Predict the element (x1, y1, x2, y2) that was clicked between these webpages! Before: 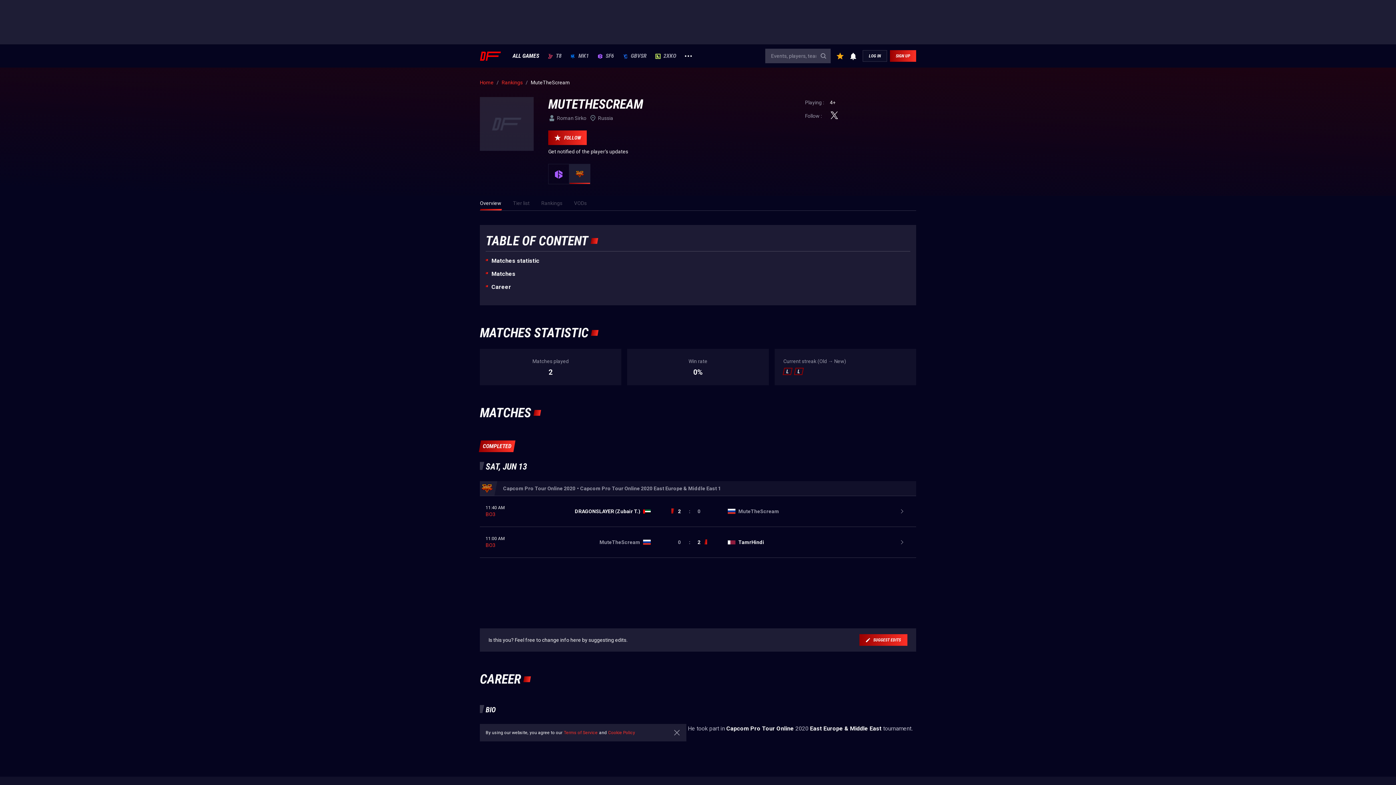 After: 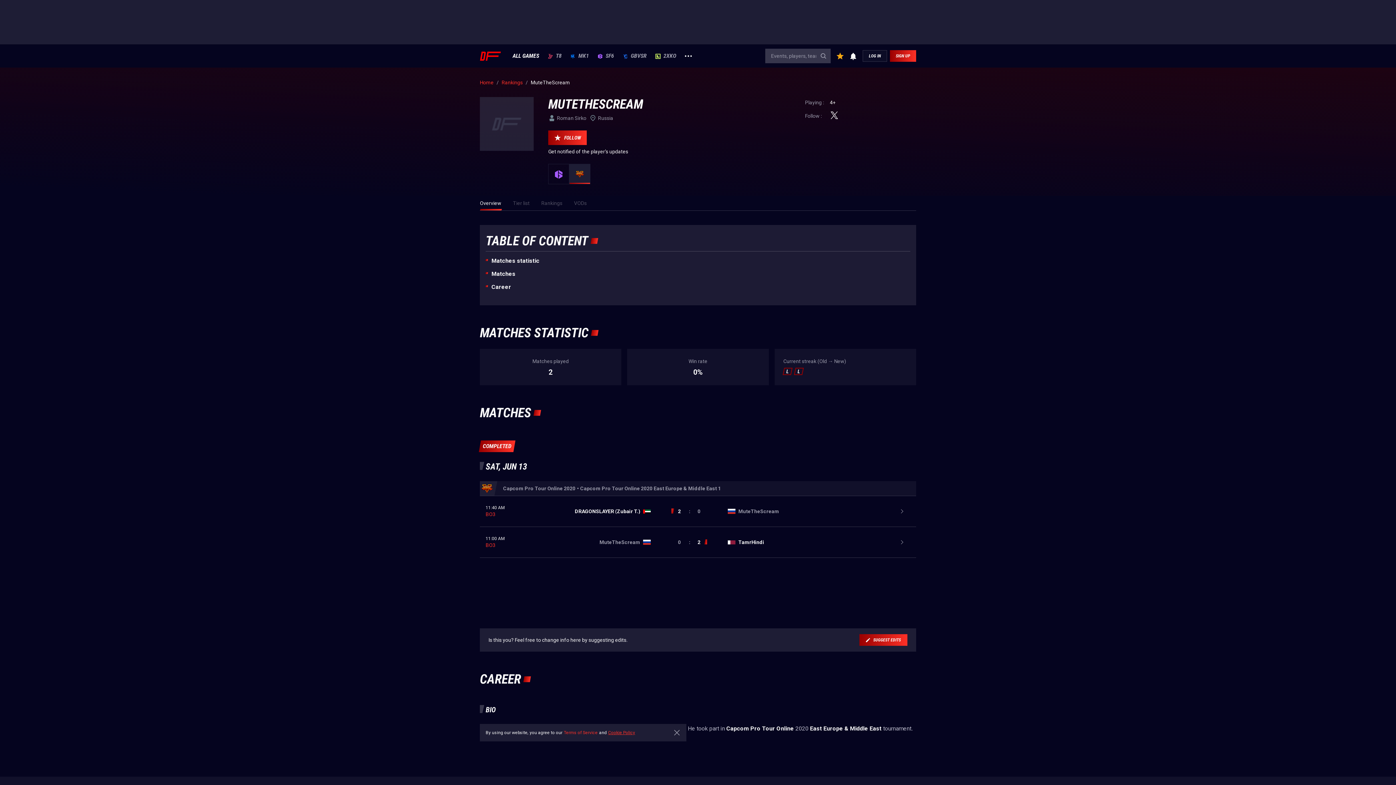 Action: label: Cookie Policy bbox: (608, 730, 635, 736)